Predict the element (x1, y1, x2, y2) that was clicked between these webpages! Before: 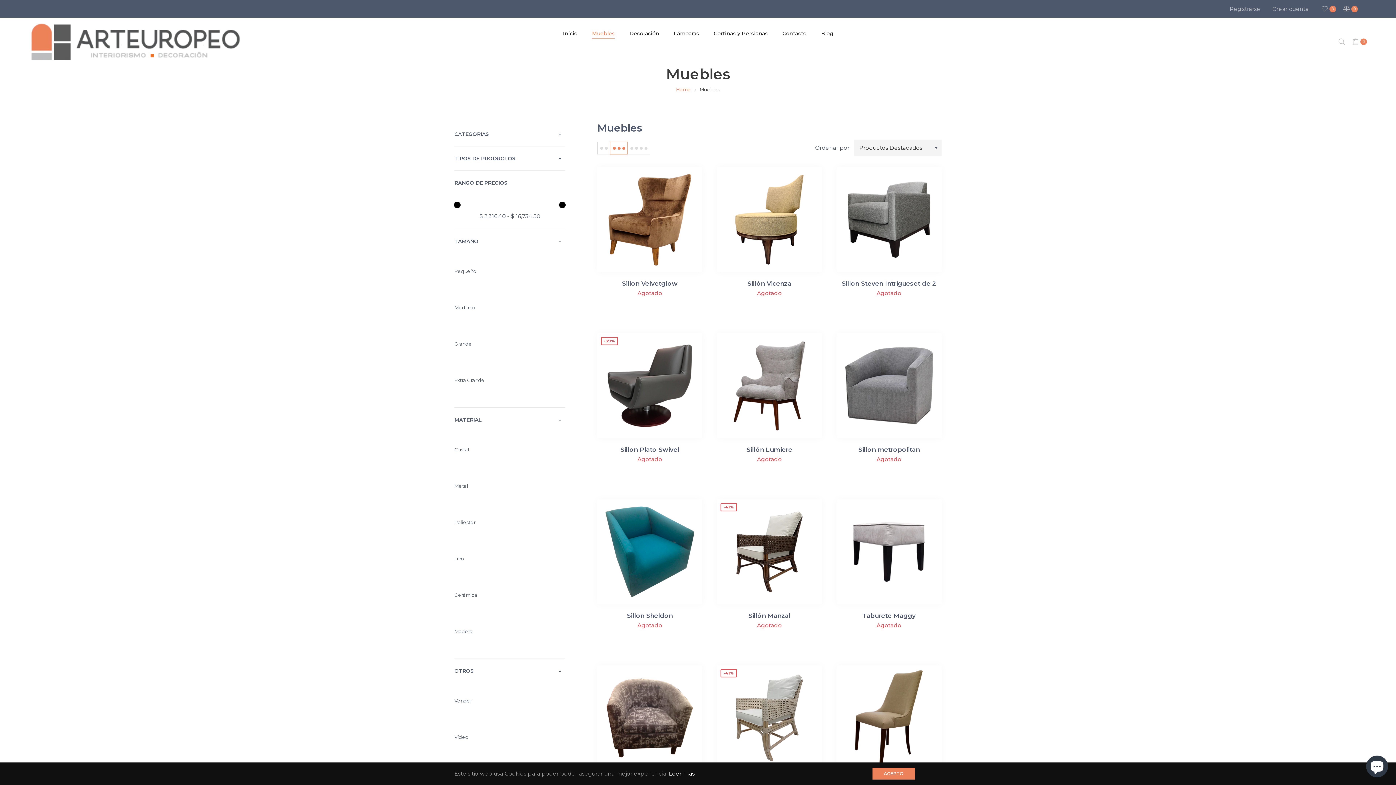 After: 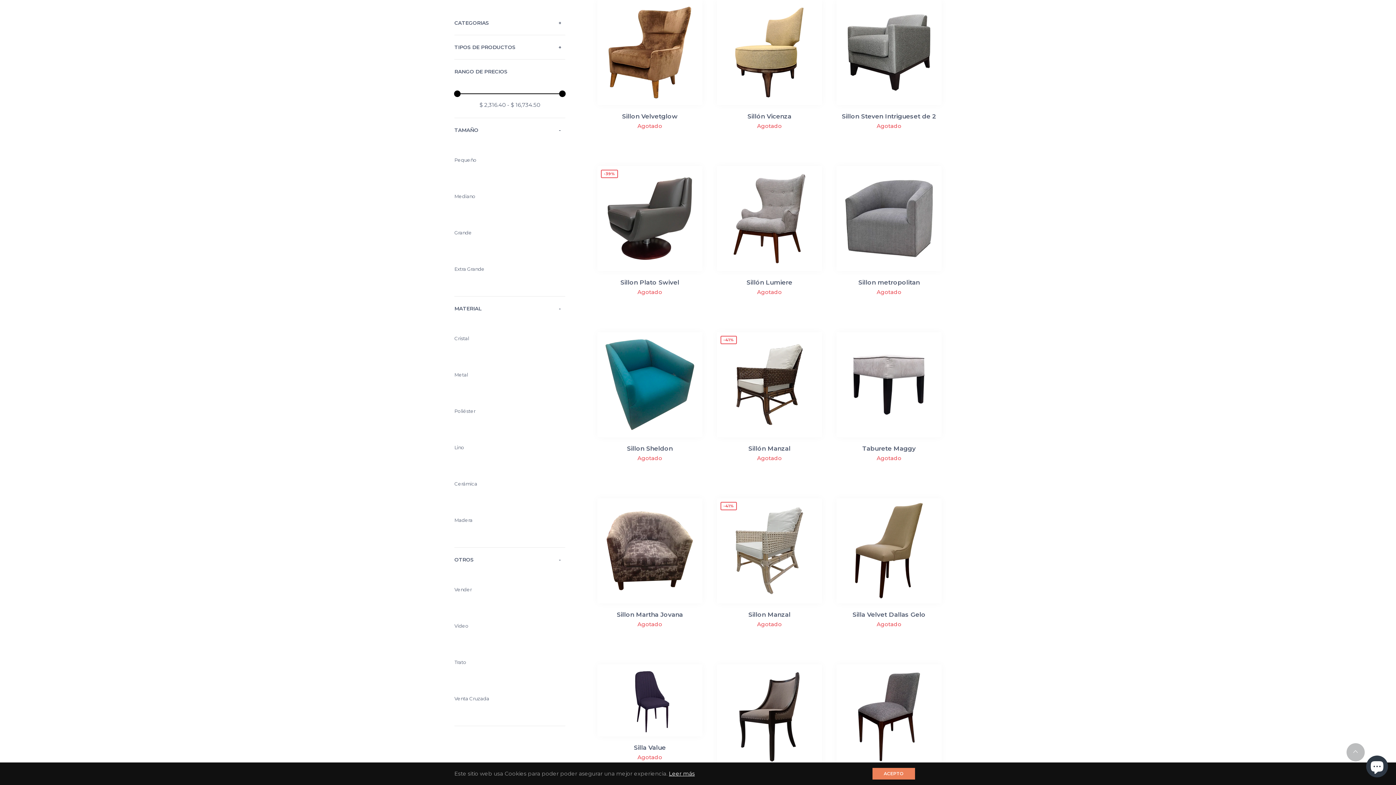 Action: label: Mediano bbox: (454, 304, 475, 310)